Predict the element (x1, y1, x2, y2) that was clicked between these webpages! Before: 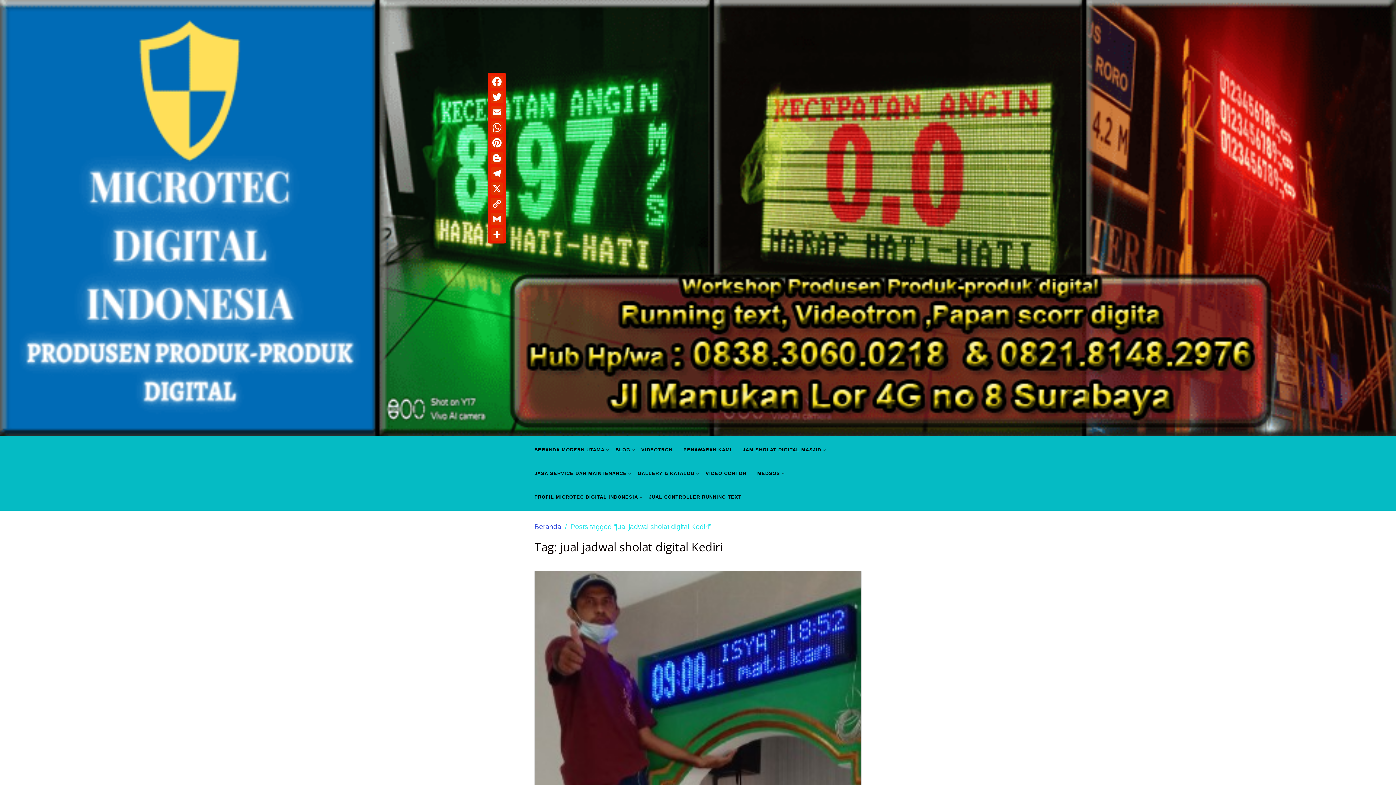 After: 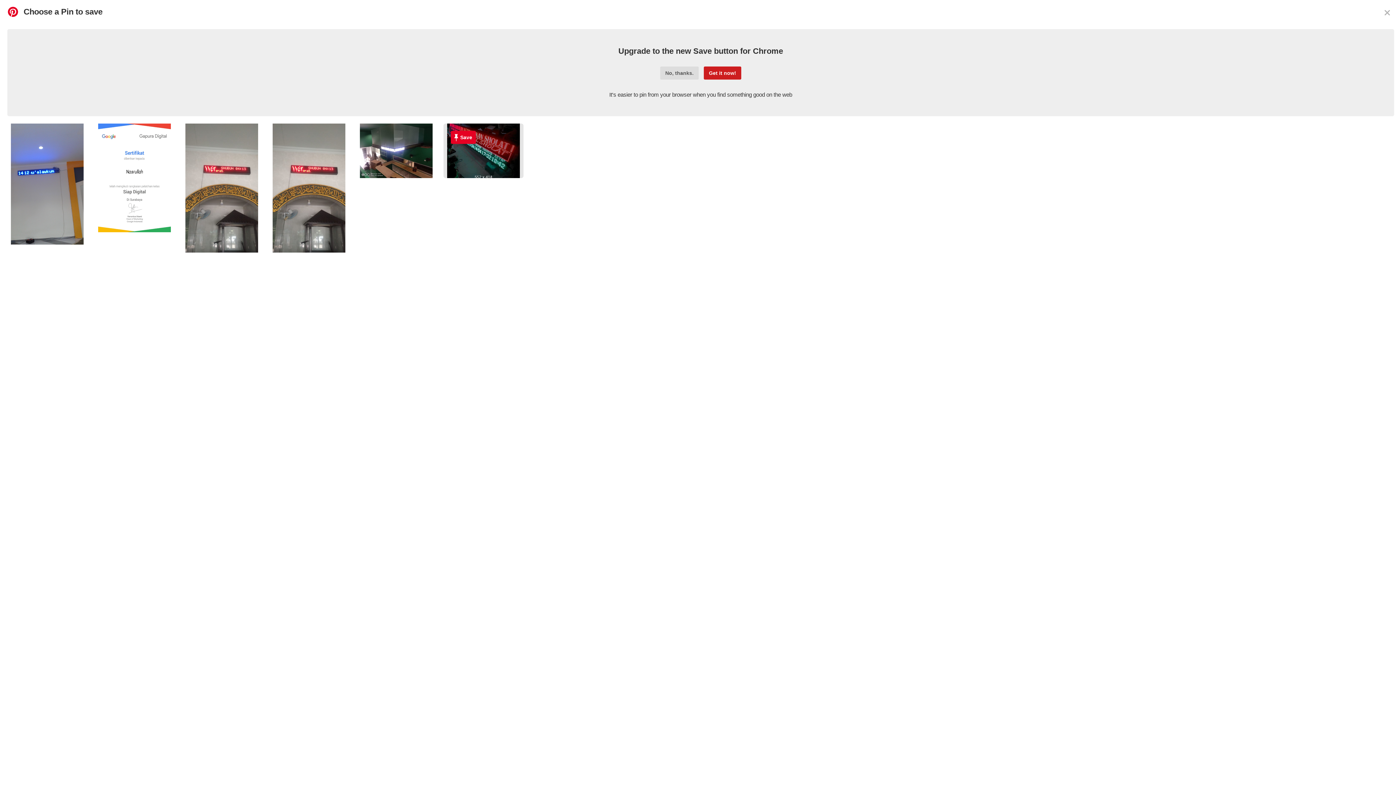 Action: bbox: (489, 135, 504, 150) label: Pinterest